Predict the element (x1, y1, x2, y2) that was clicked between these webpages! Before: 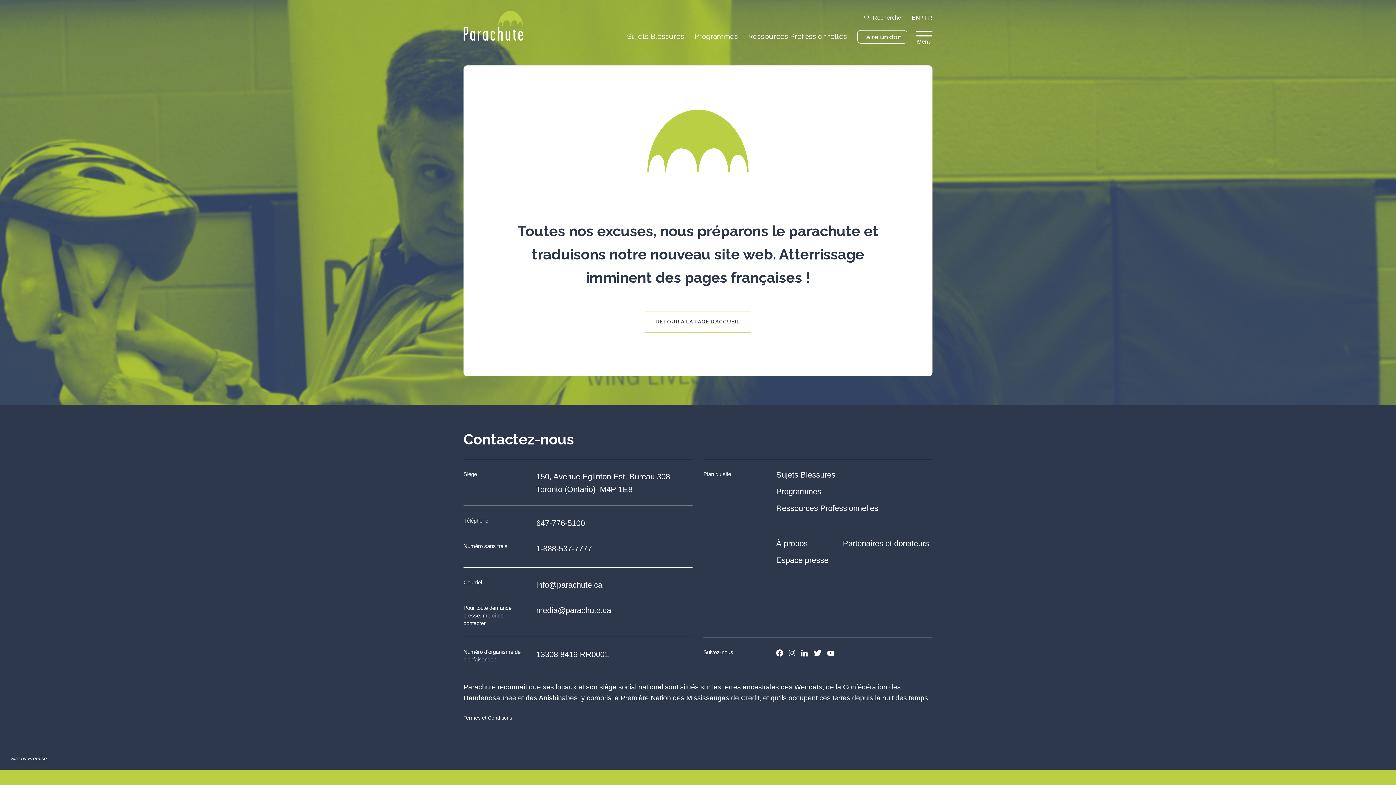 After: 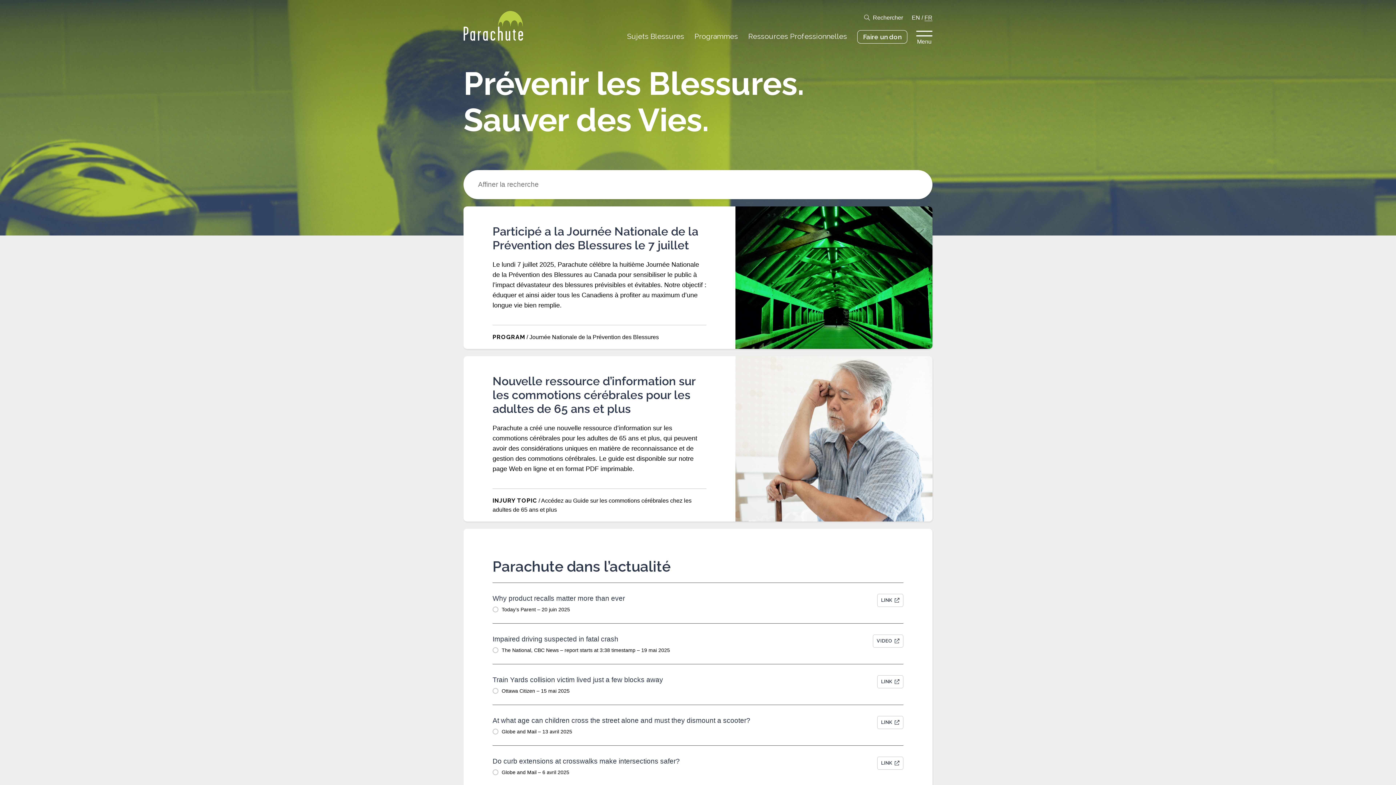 Action: bbox: (463, 10, 523, 41)